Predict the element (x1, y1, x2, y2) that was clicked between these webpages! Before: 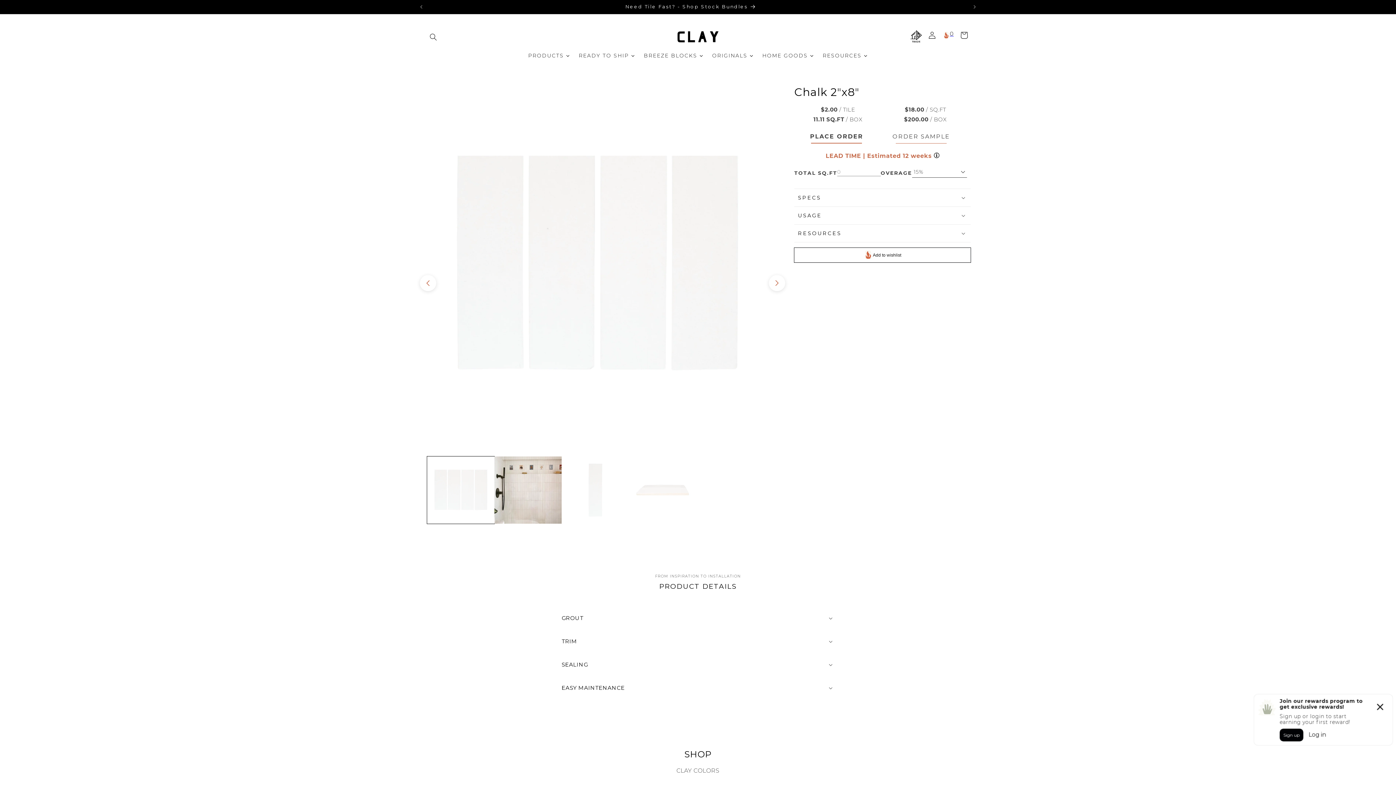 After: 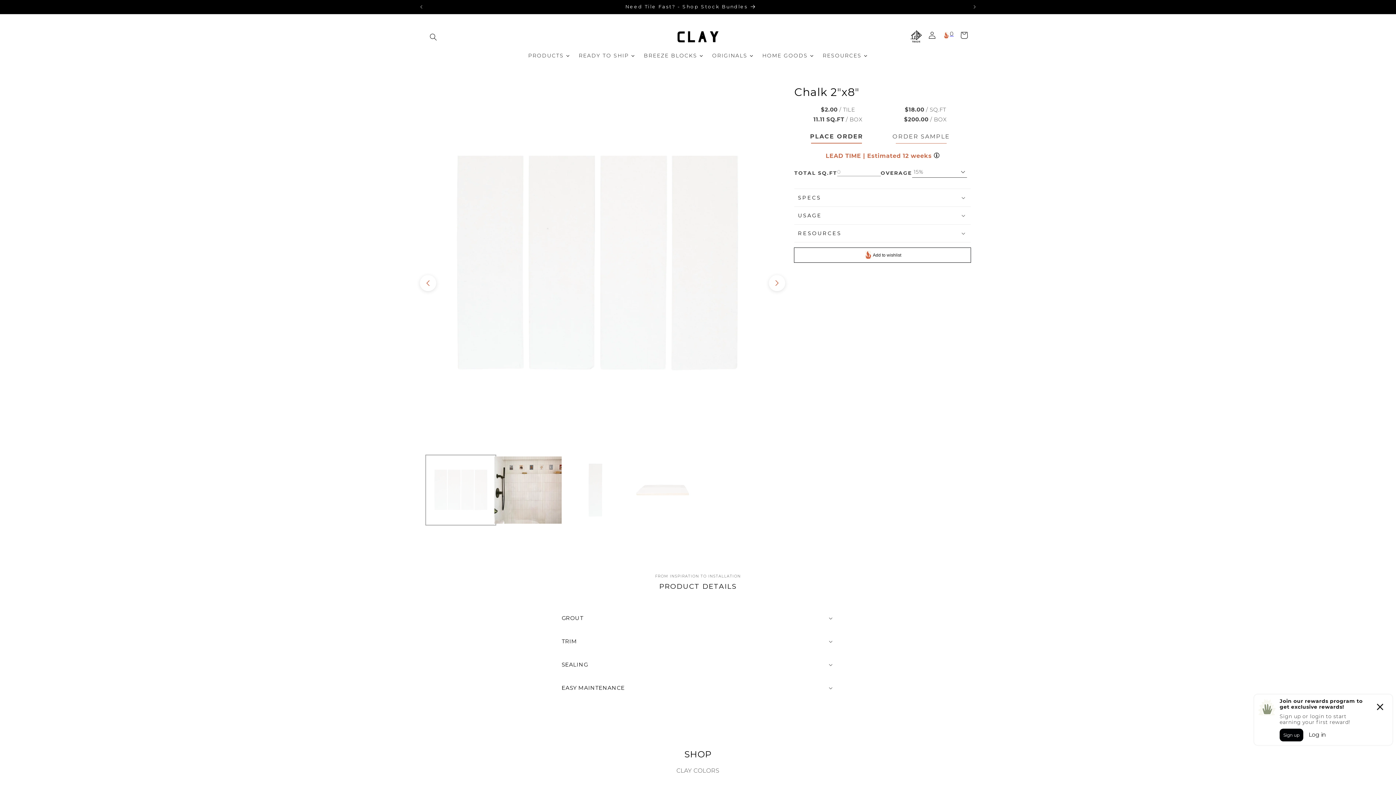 Action: label: Load image 1 in gallery view bbox: (427, 456, 494, 524)